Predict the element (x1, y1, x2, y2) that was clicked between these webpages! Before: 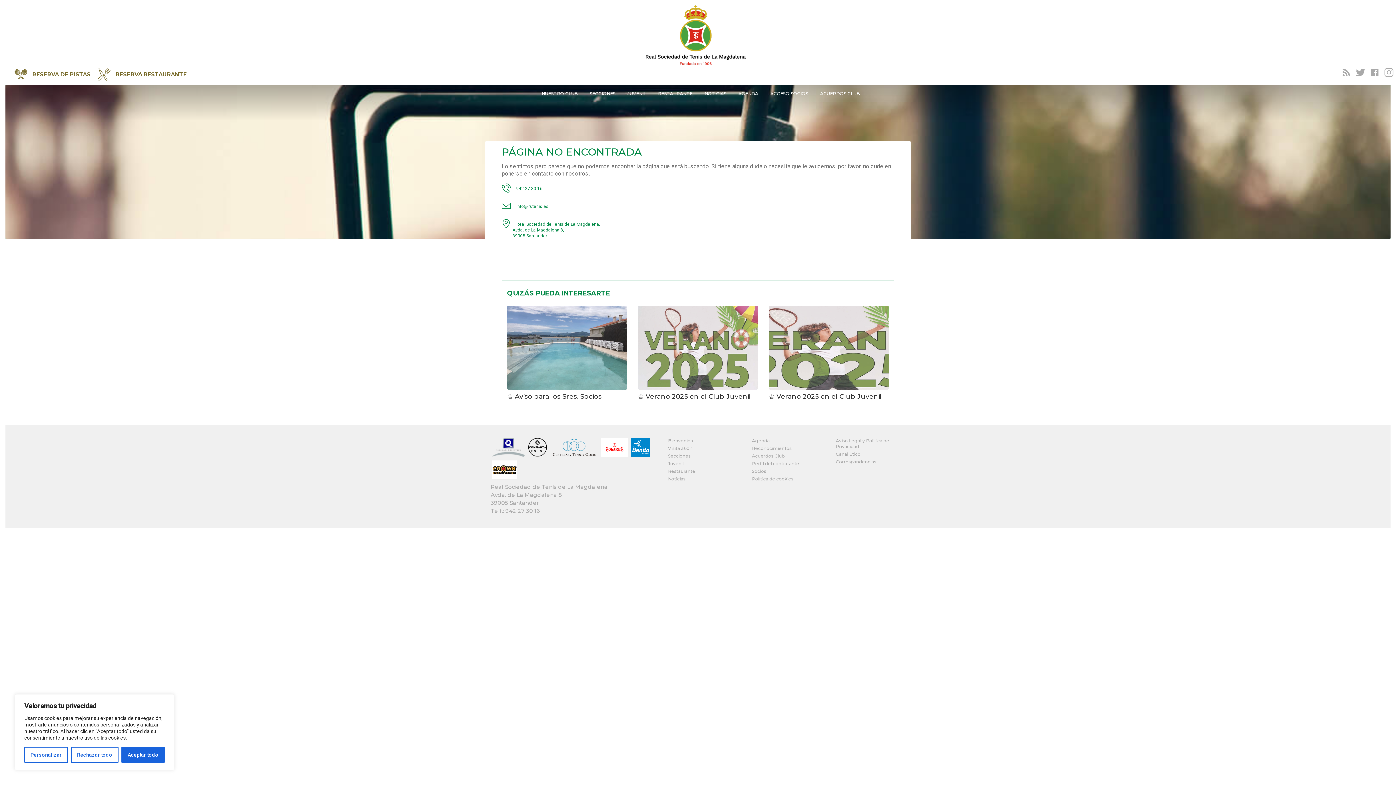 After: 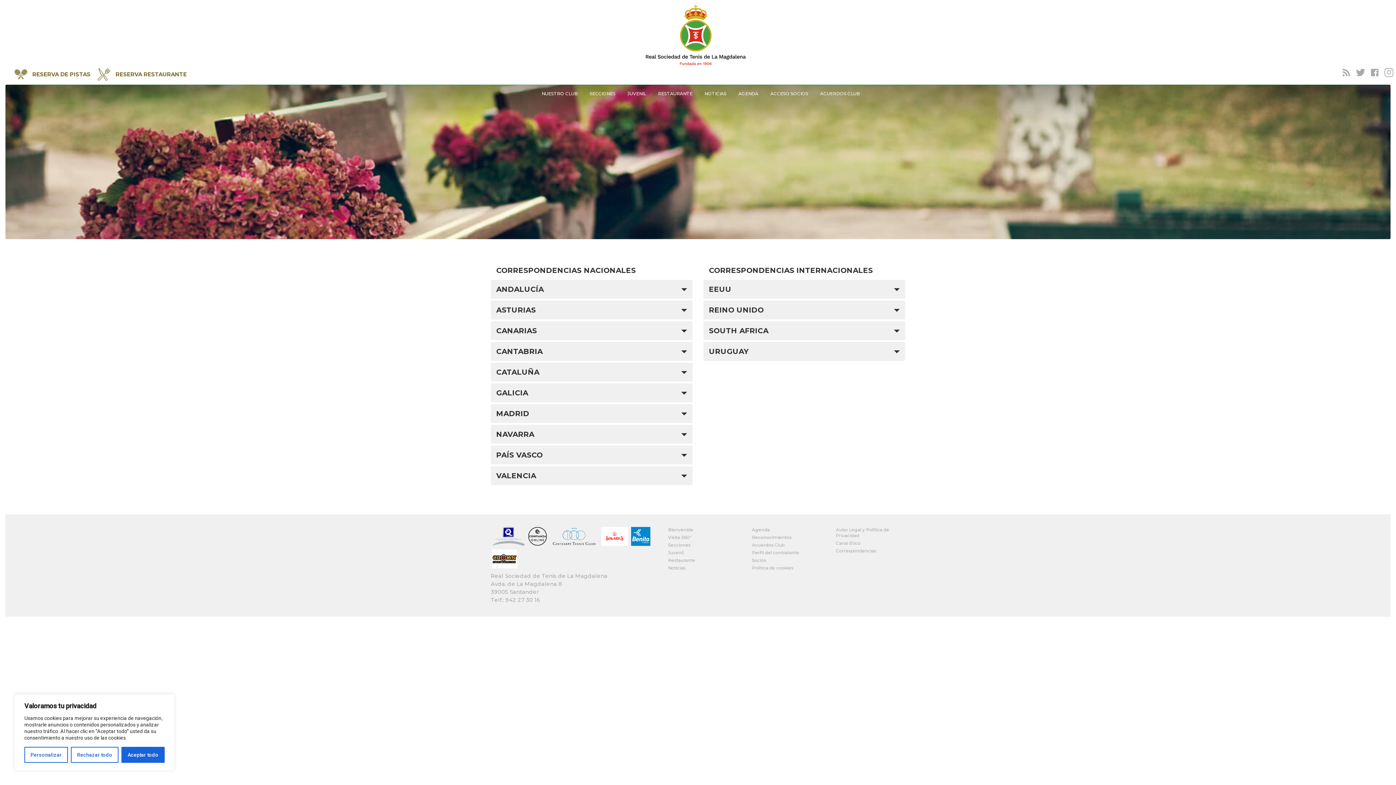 Action: label: Correspondencias bbox: (836, 459, 876, 464)